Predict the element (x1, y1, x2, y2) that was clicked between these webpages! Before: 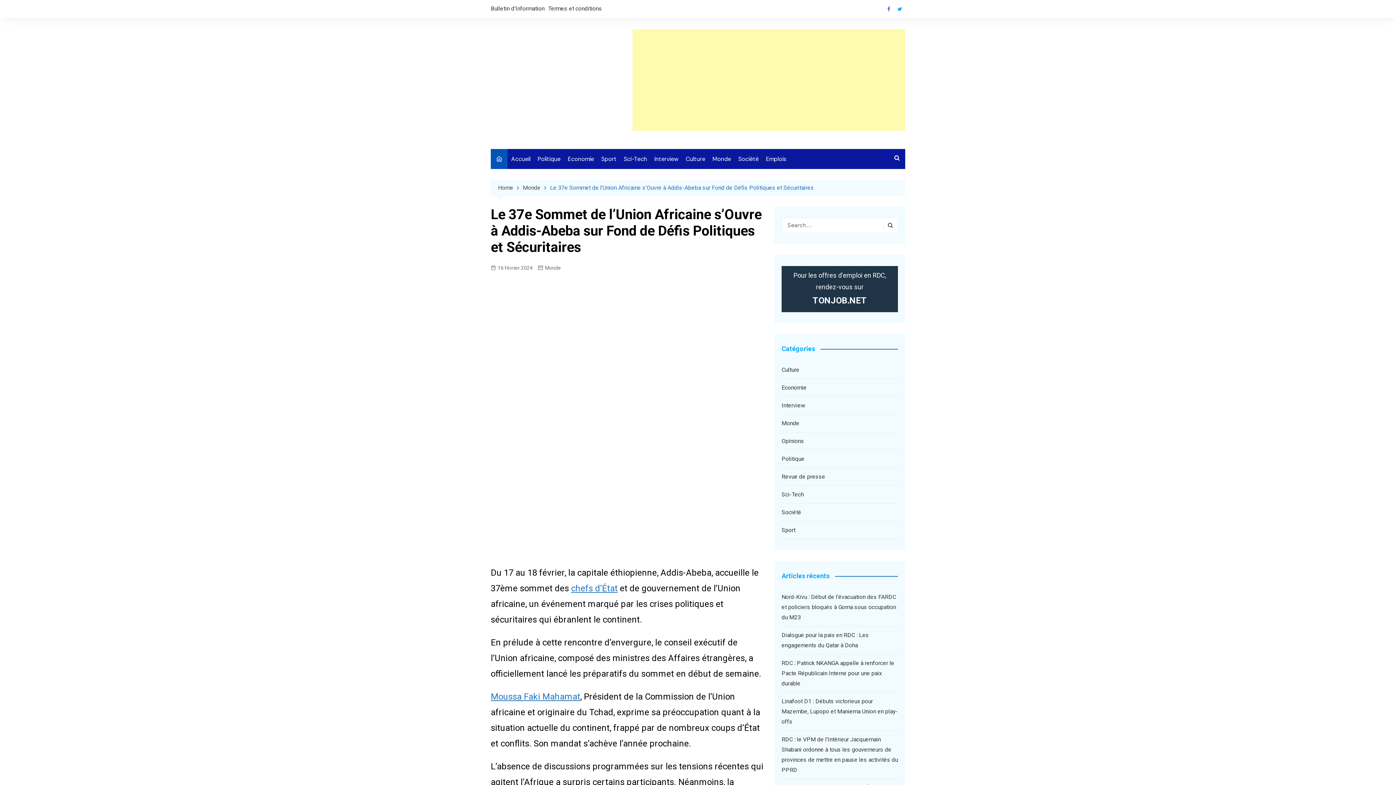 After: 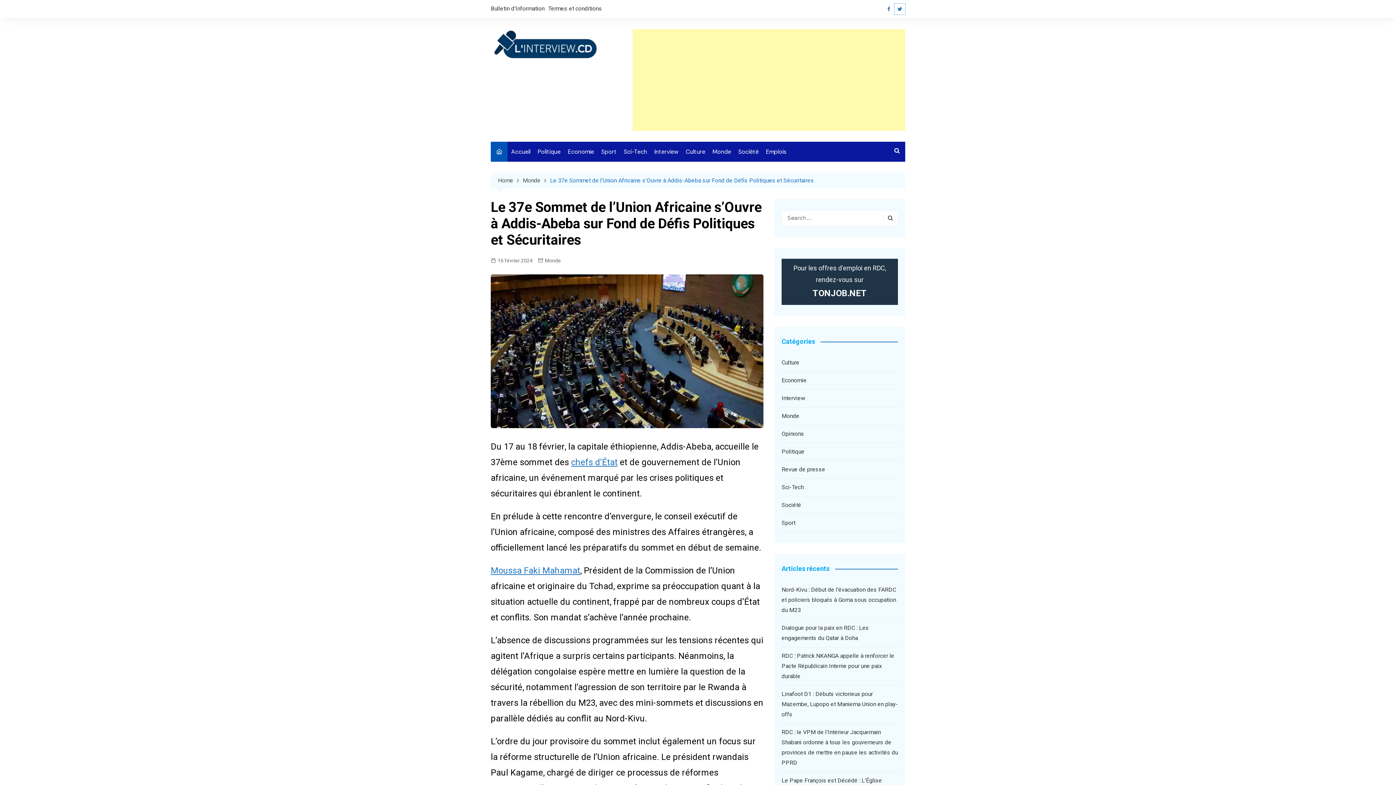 Action: bbox: (894, 3, 905, 14) label: Twitter